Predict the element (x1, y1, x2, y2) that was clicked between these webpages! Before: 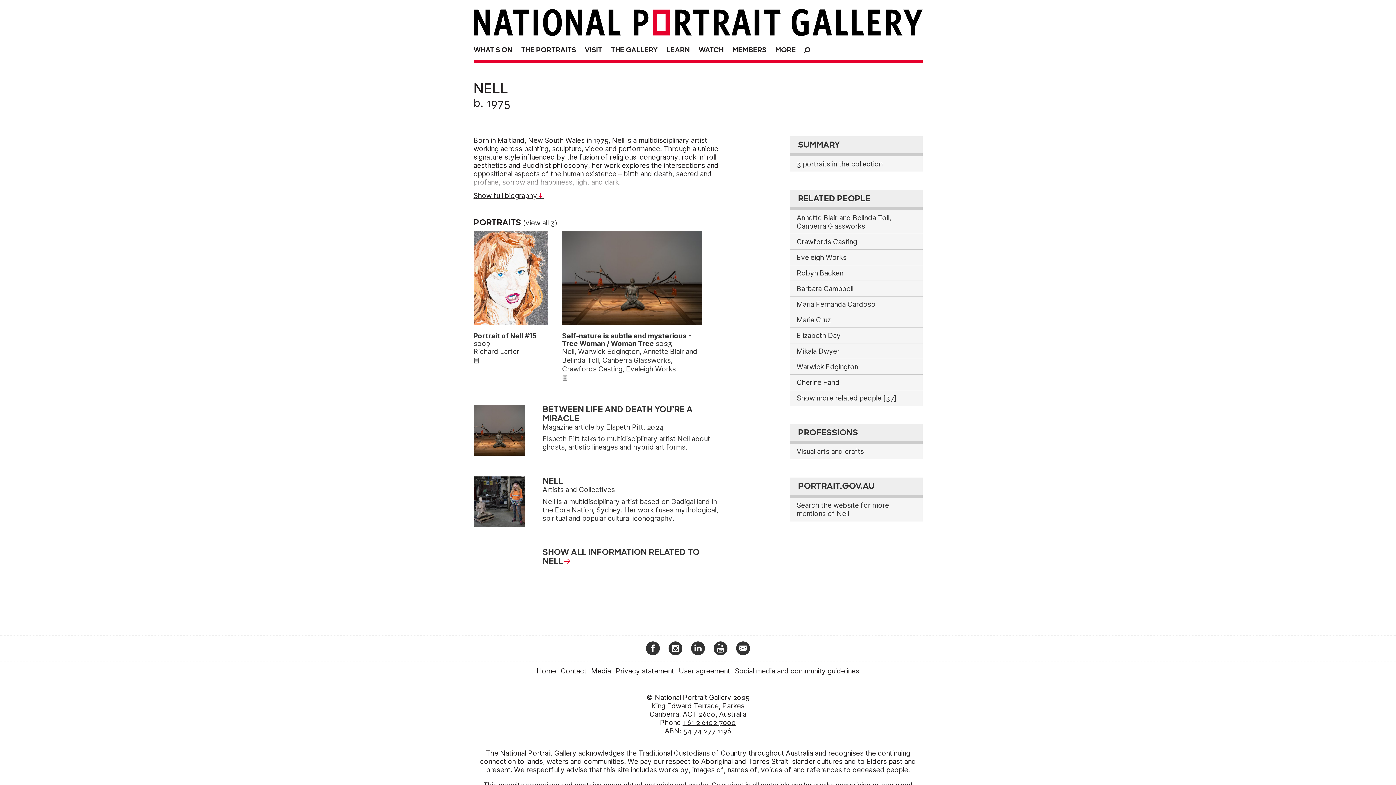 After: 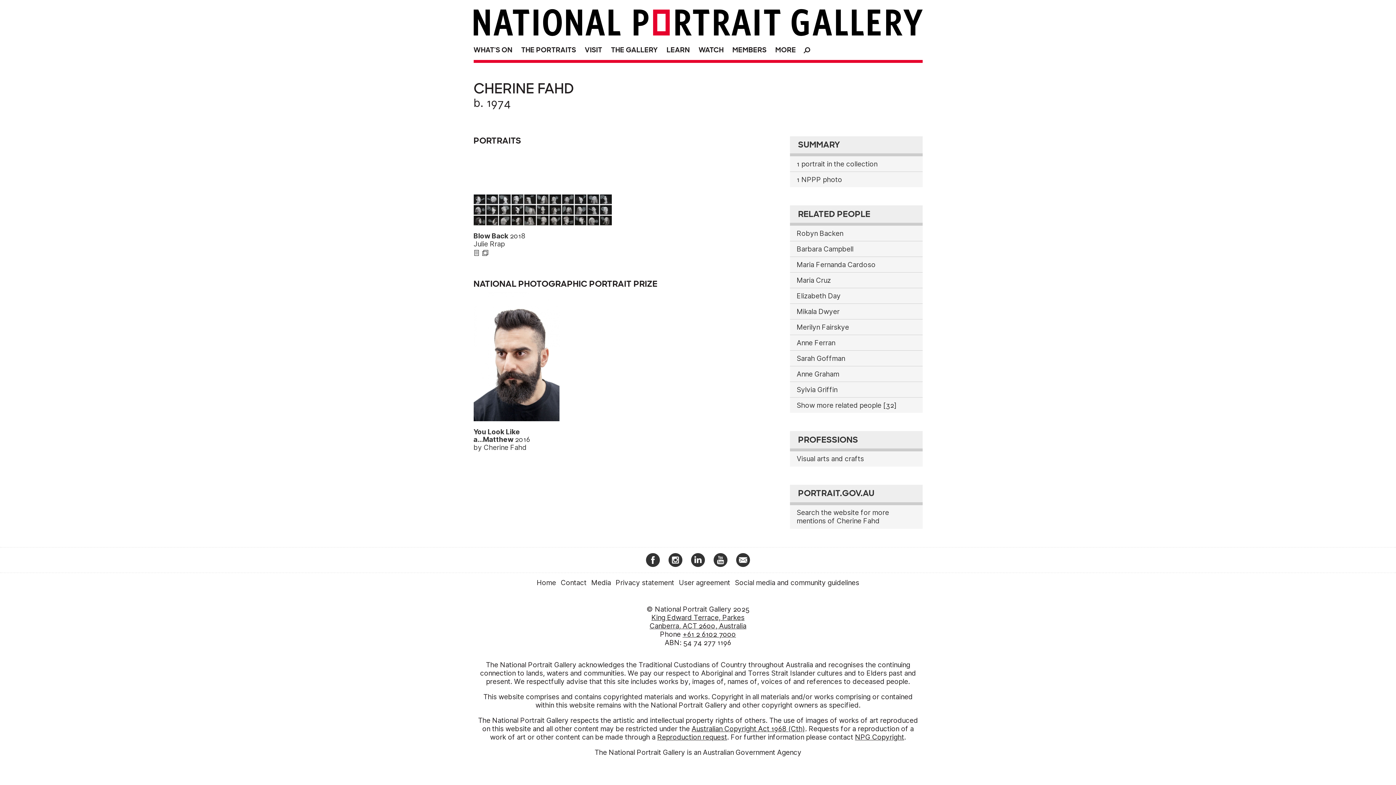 Action: label: Cherine Fahd bbox: (790, 374, 922, 390)